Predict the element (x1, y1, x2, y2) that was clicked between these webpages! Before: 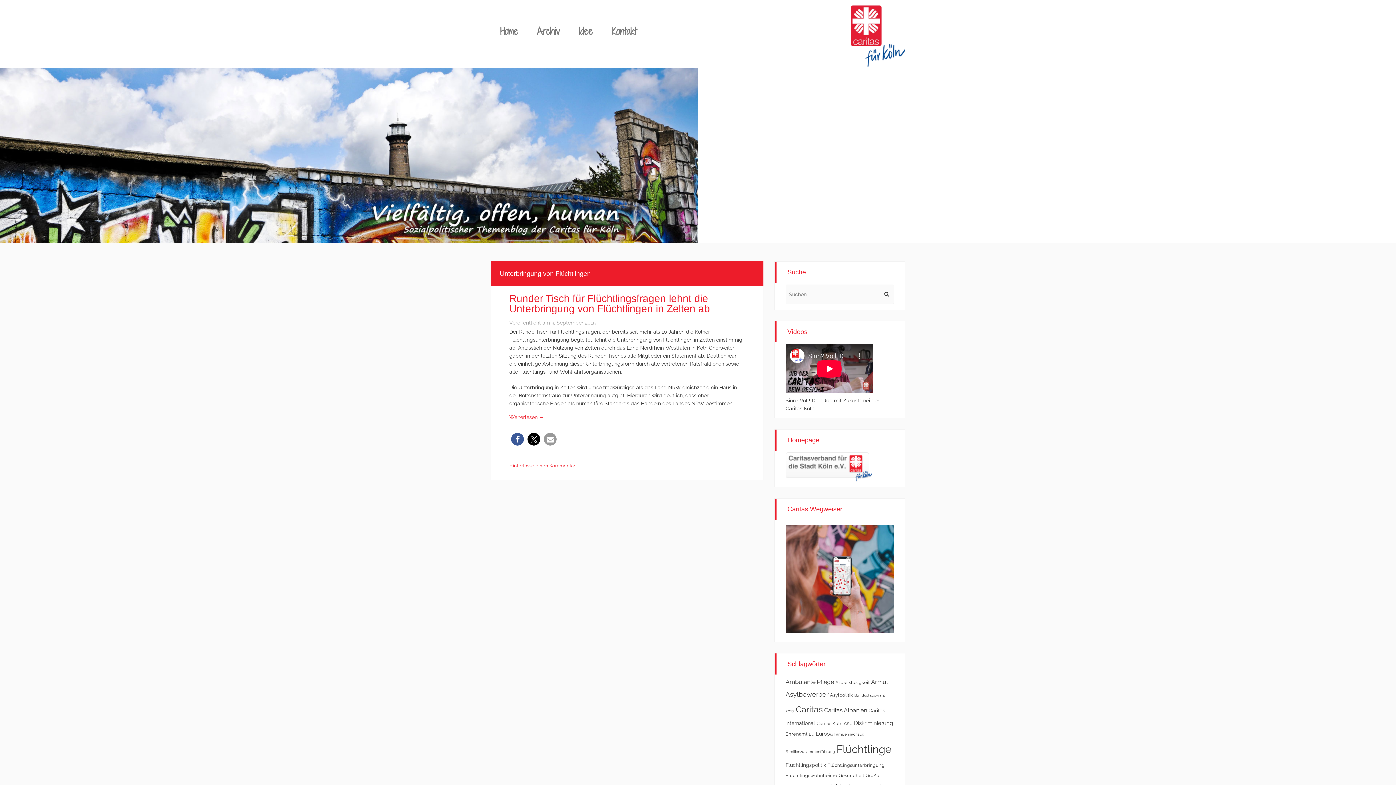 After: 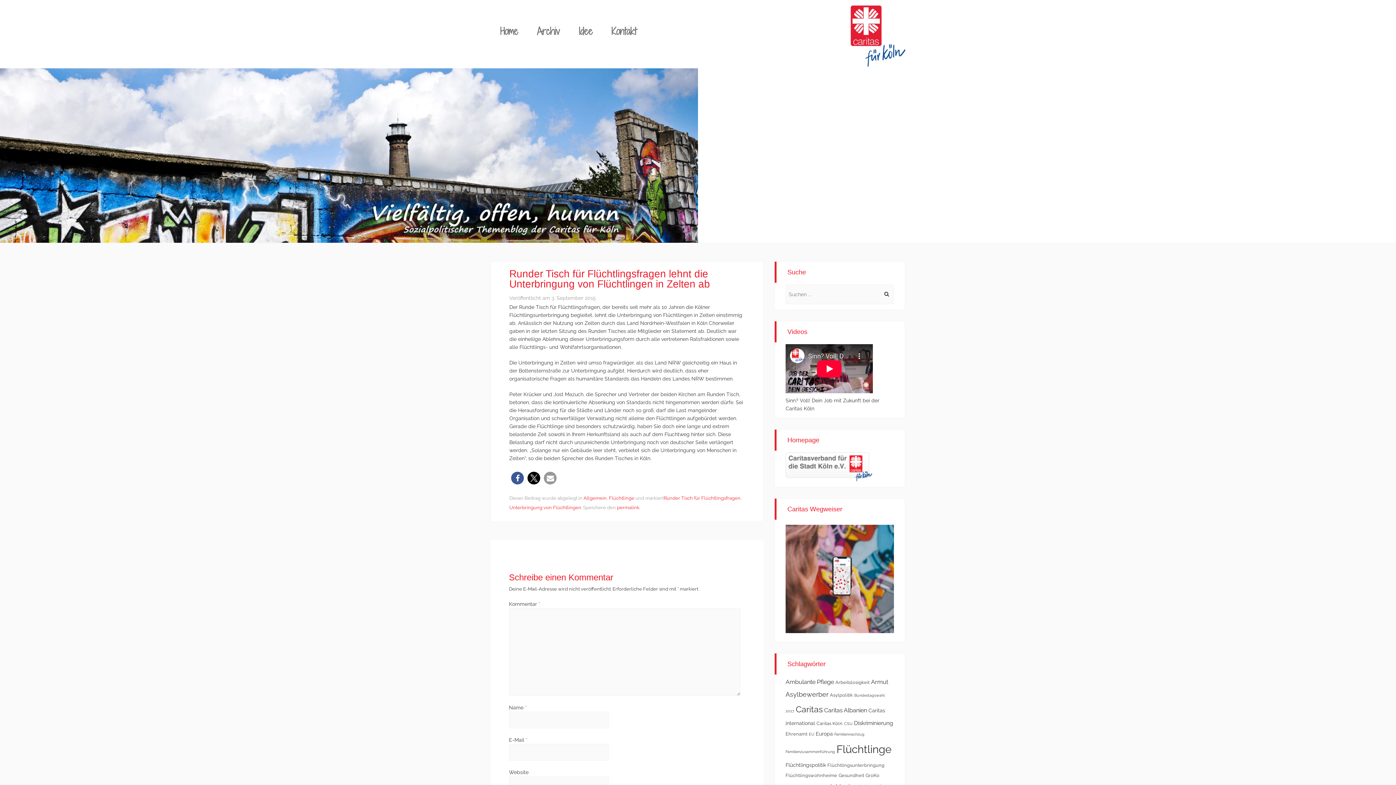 Action: bbox: (509, 293, 710, 314) label: Runder Tisch für Flüchtlingsfragen lehnt die Unterbringung von Flüchtlingen in Zelten ab